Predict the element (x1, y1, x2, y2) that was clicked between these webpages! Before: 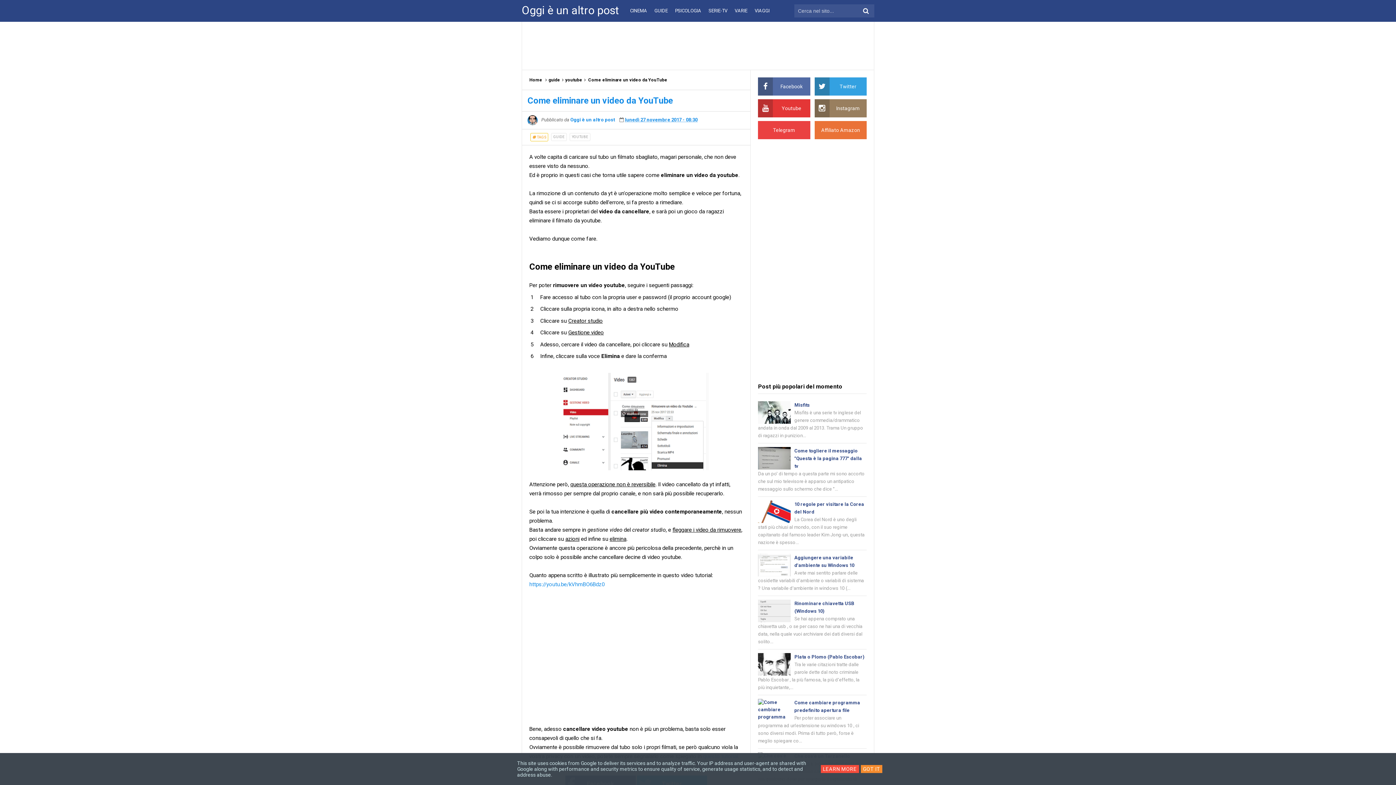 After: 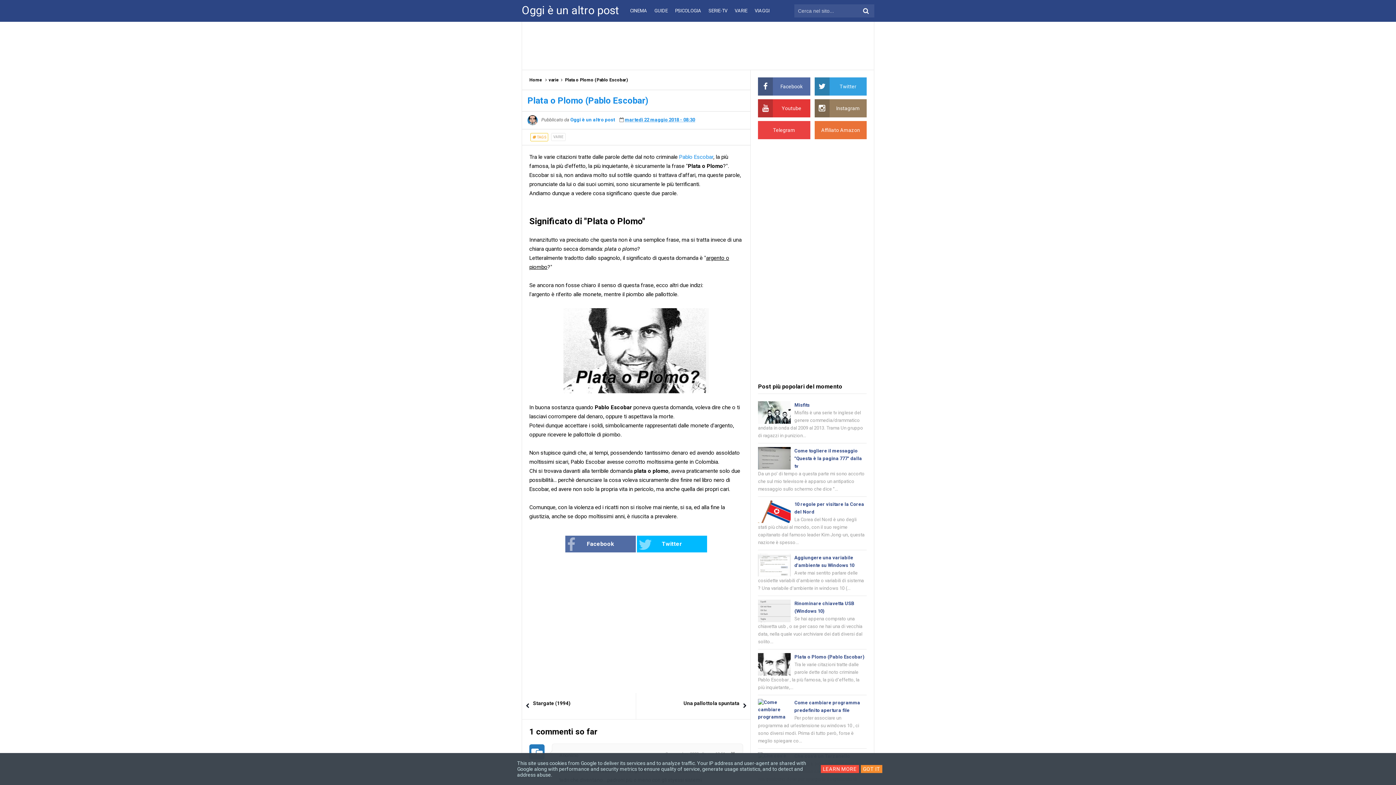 Action: label: Plata o Plomo (Pablo Escobar) bbox: (794, 654, 864, 660)